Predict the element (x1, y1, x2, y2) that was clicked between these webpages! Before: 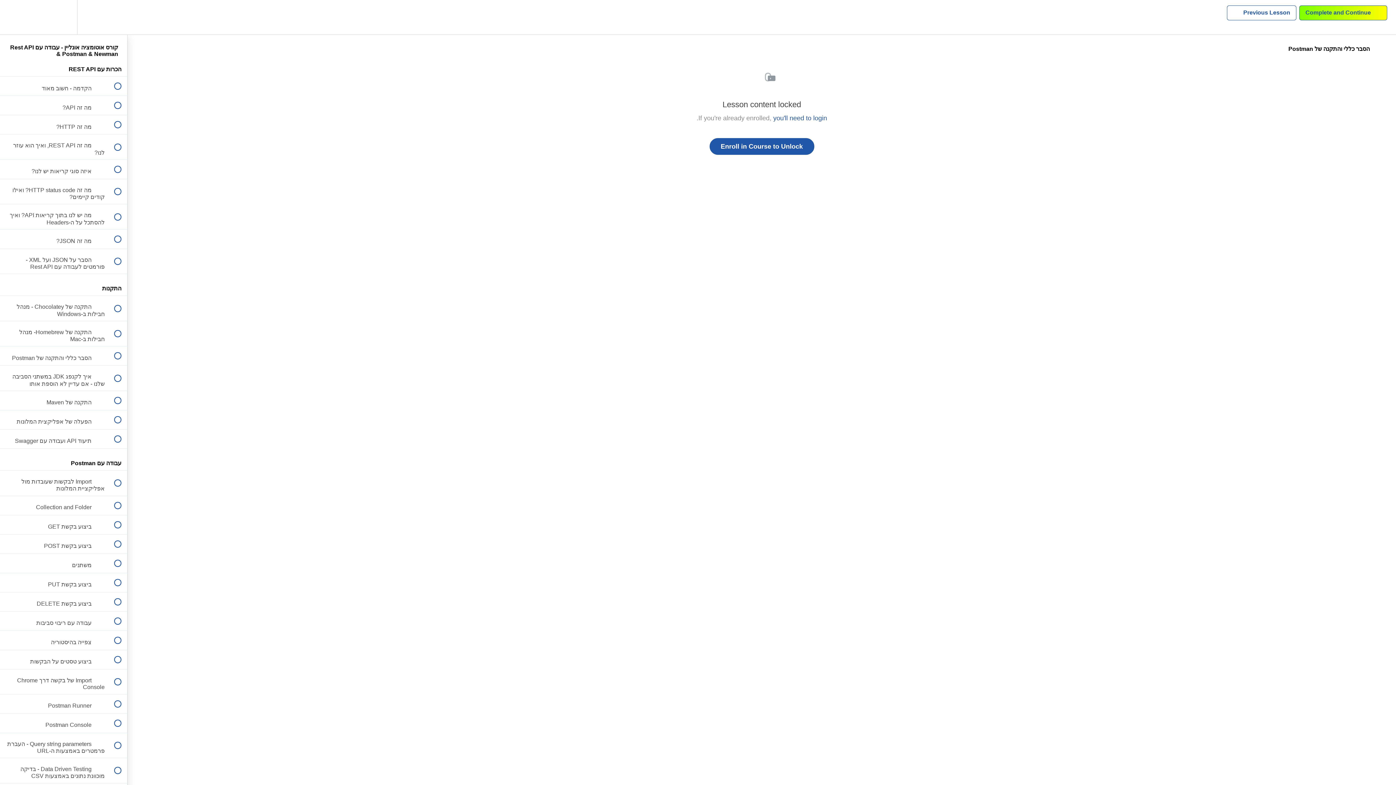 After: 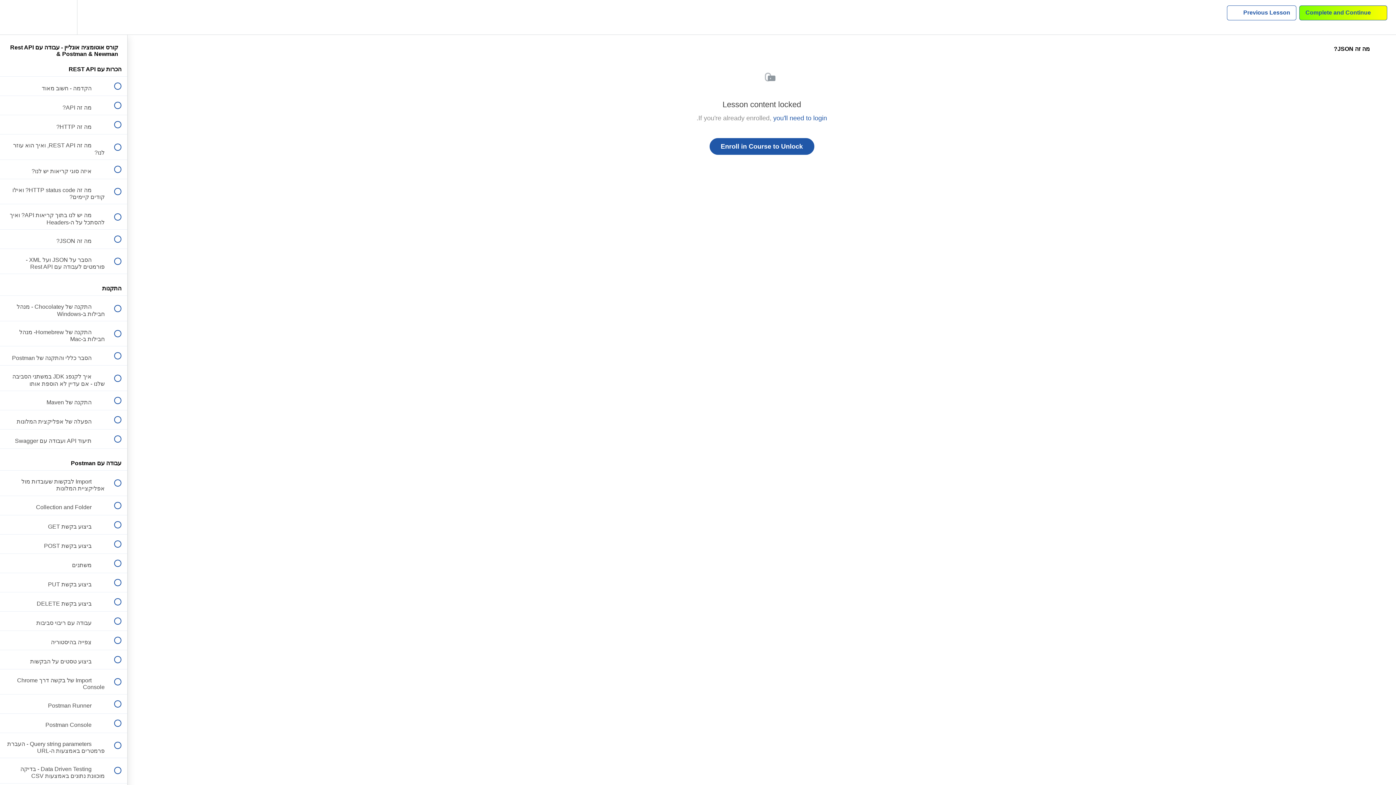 Action: label:  
 מה זה JSON? bbox: (0, 229, 127, 248)